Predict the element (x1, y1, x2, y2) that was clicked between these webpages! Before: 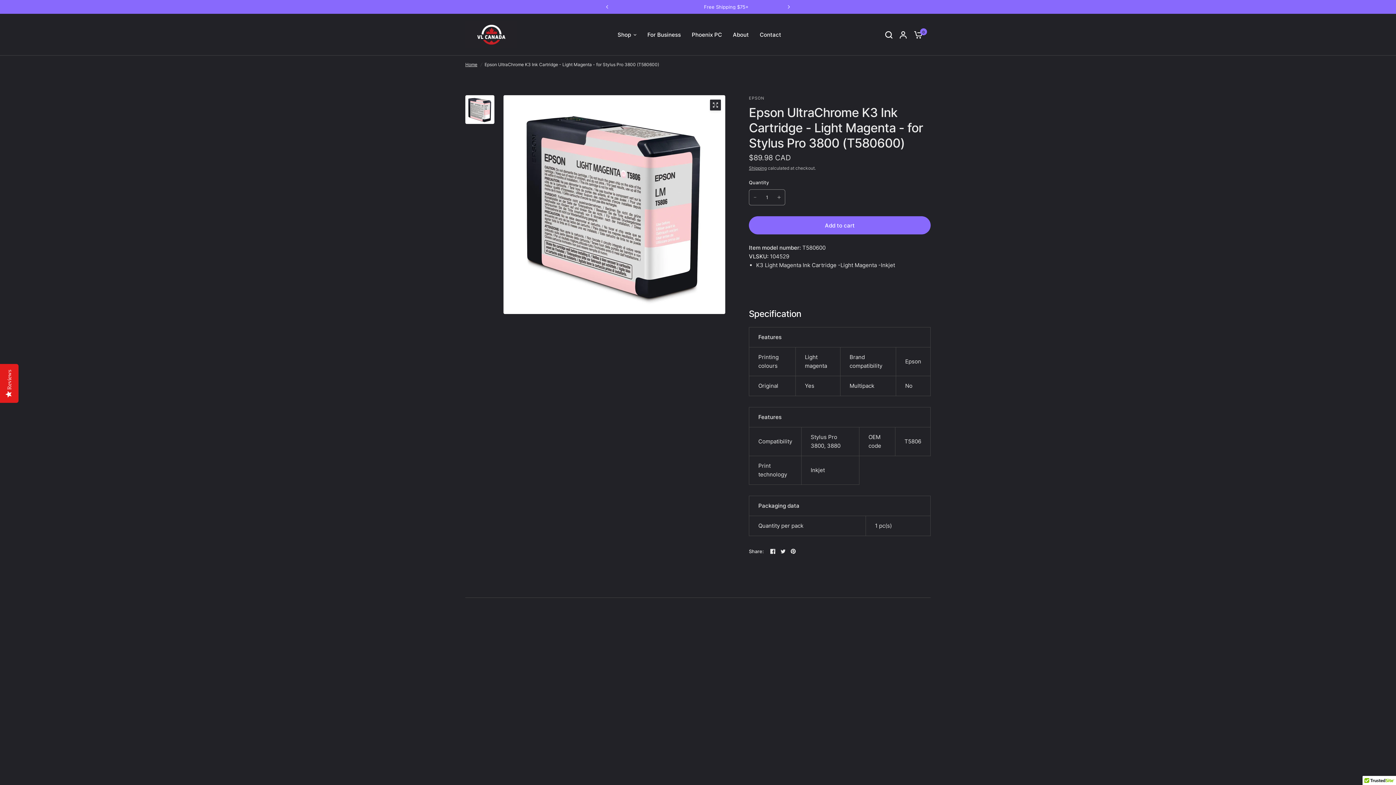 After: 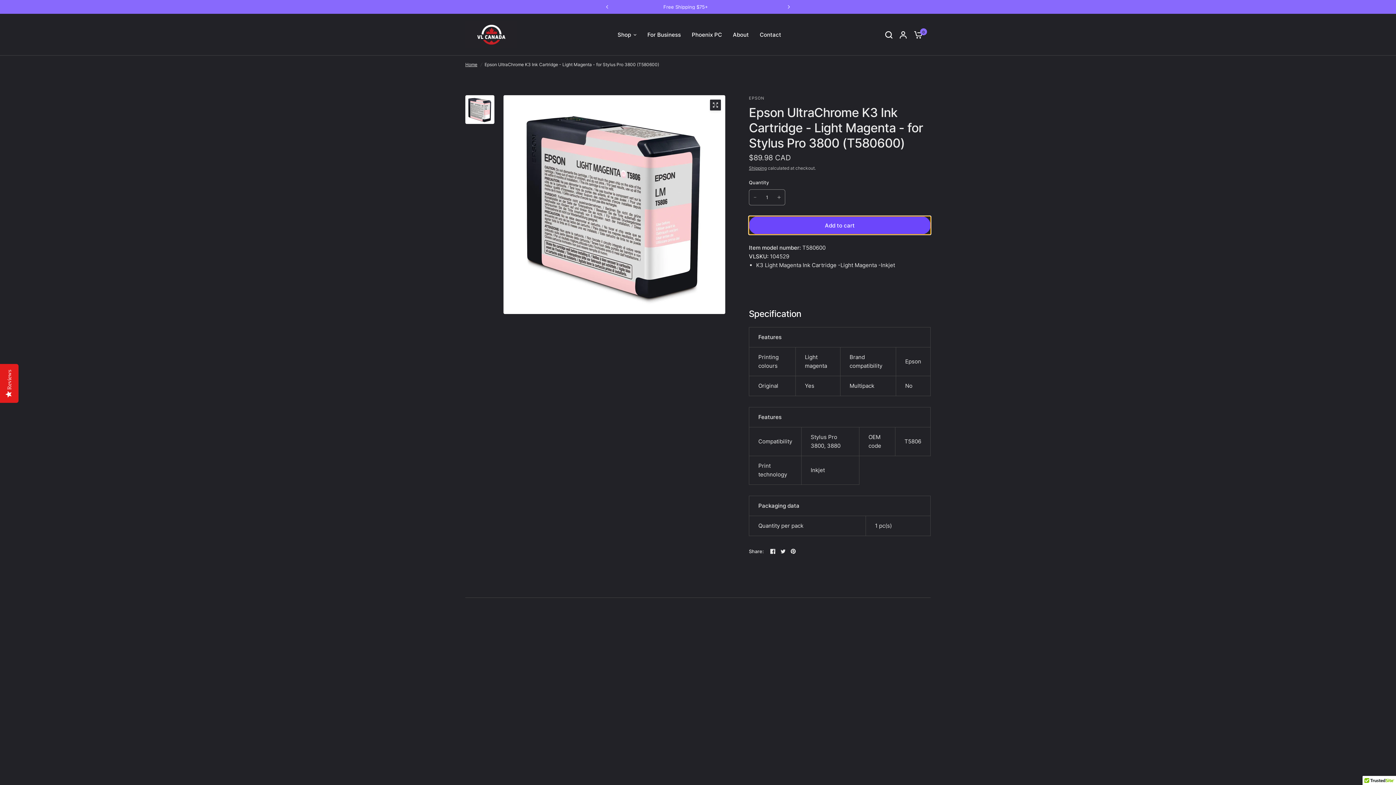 Action: label: Add to cart bbox: (749, 216, 930, 234)